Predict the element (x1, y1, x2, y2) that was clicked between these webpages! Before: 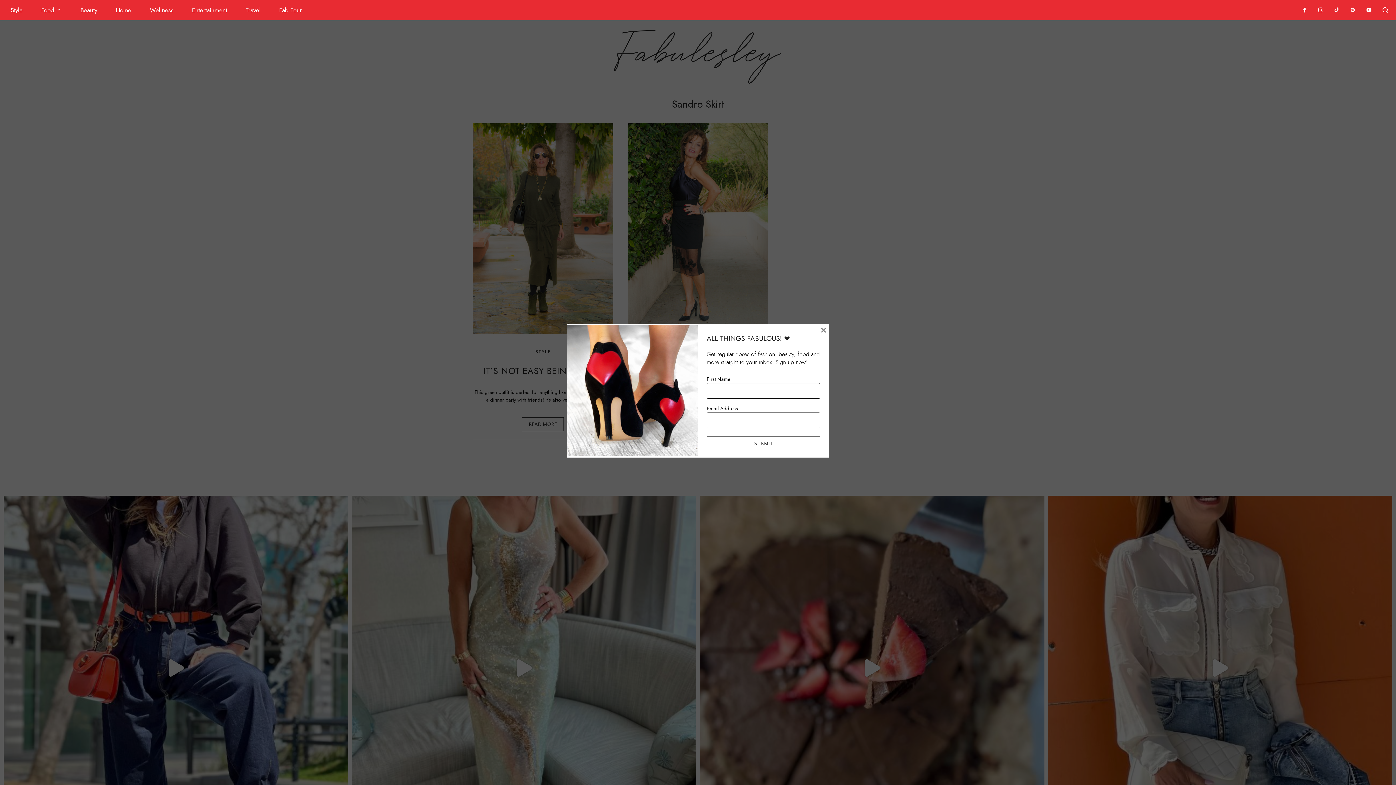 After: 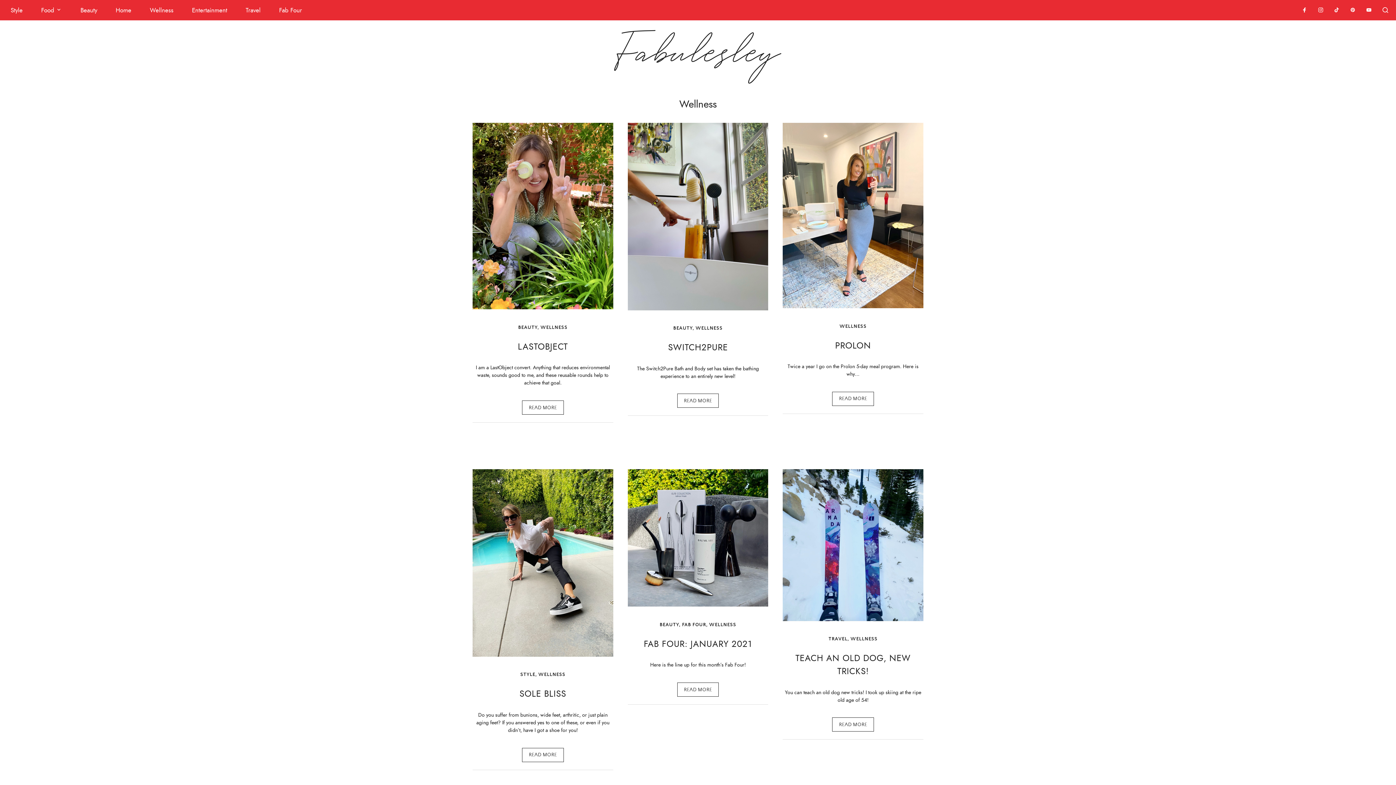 Action: label: Wellness bbox: (149, 6, 173, 14)